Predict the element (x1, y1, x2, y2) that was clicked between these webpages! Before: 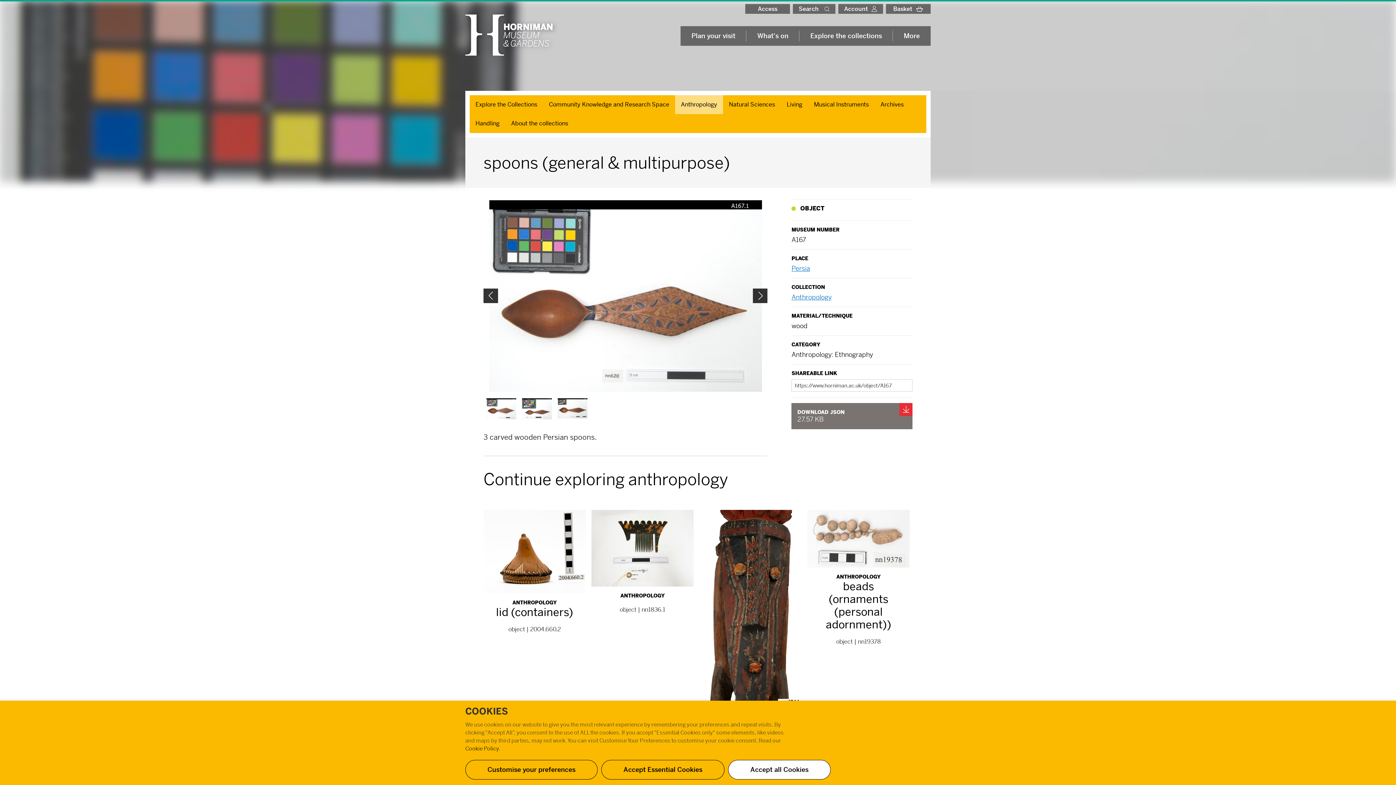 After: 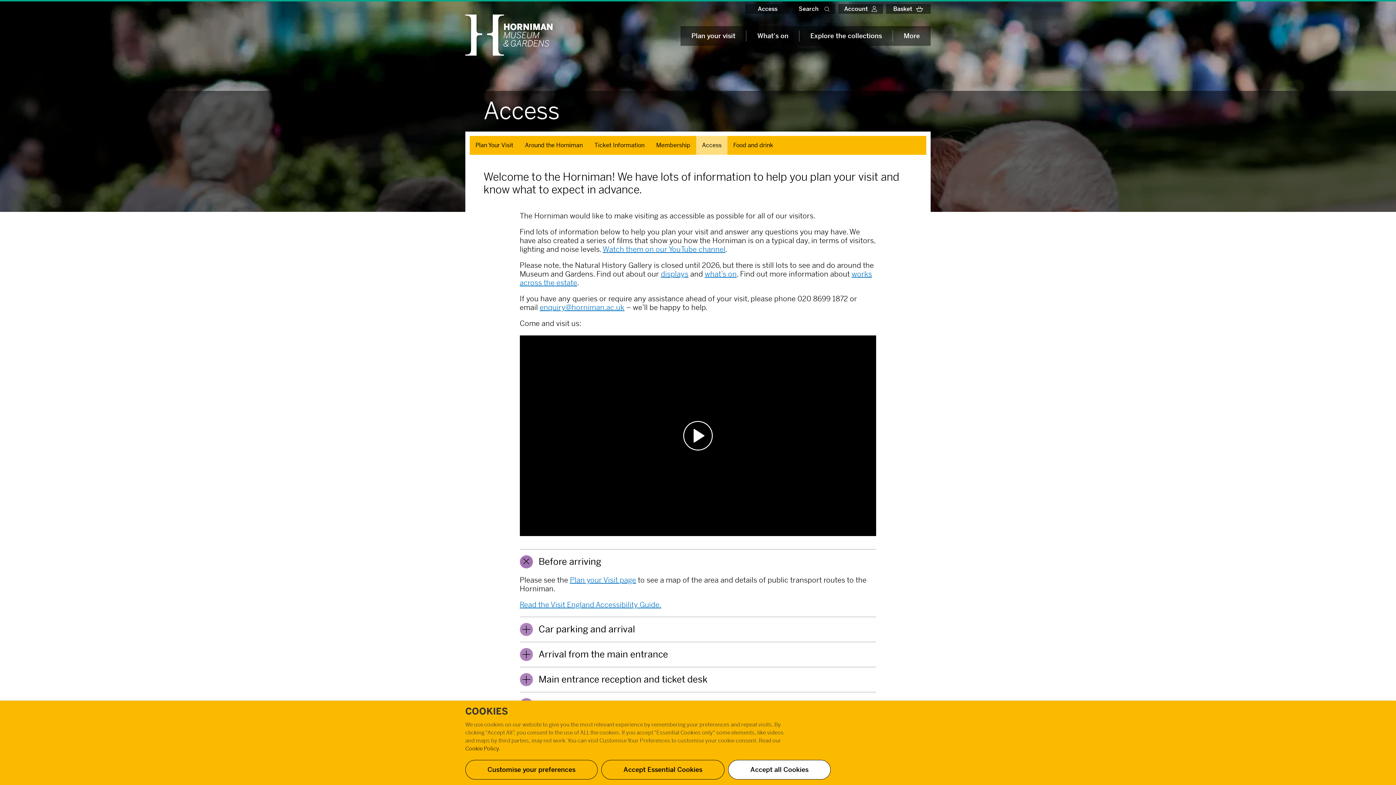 Action: label: Access button bbox: (745, 4, 790, 13)